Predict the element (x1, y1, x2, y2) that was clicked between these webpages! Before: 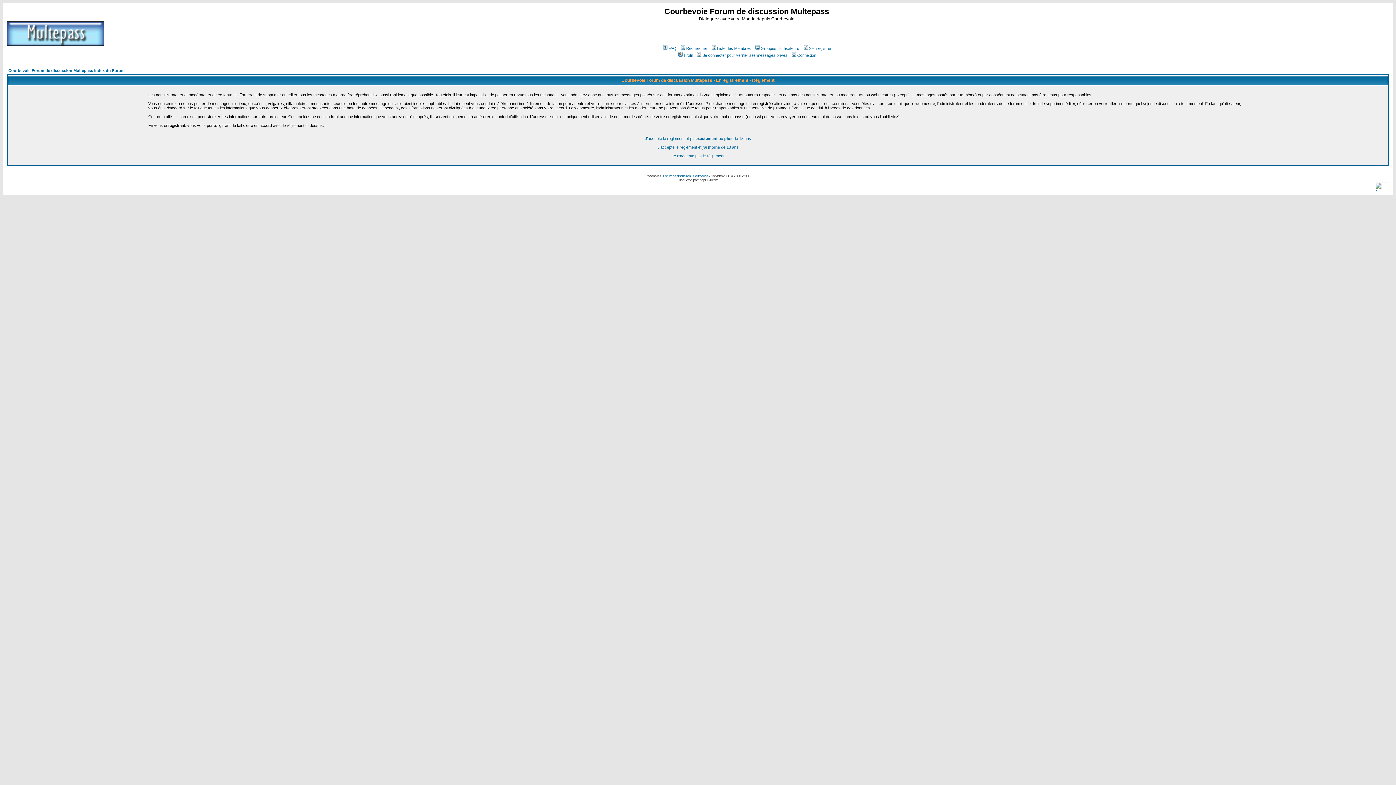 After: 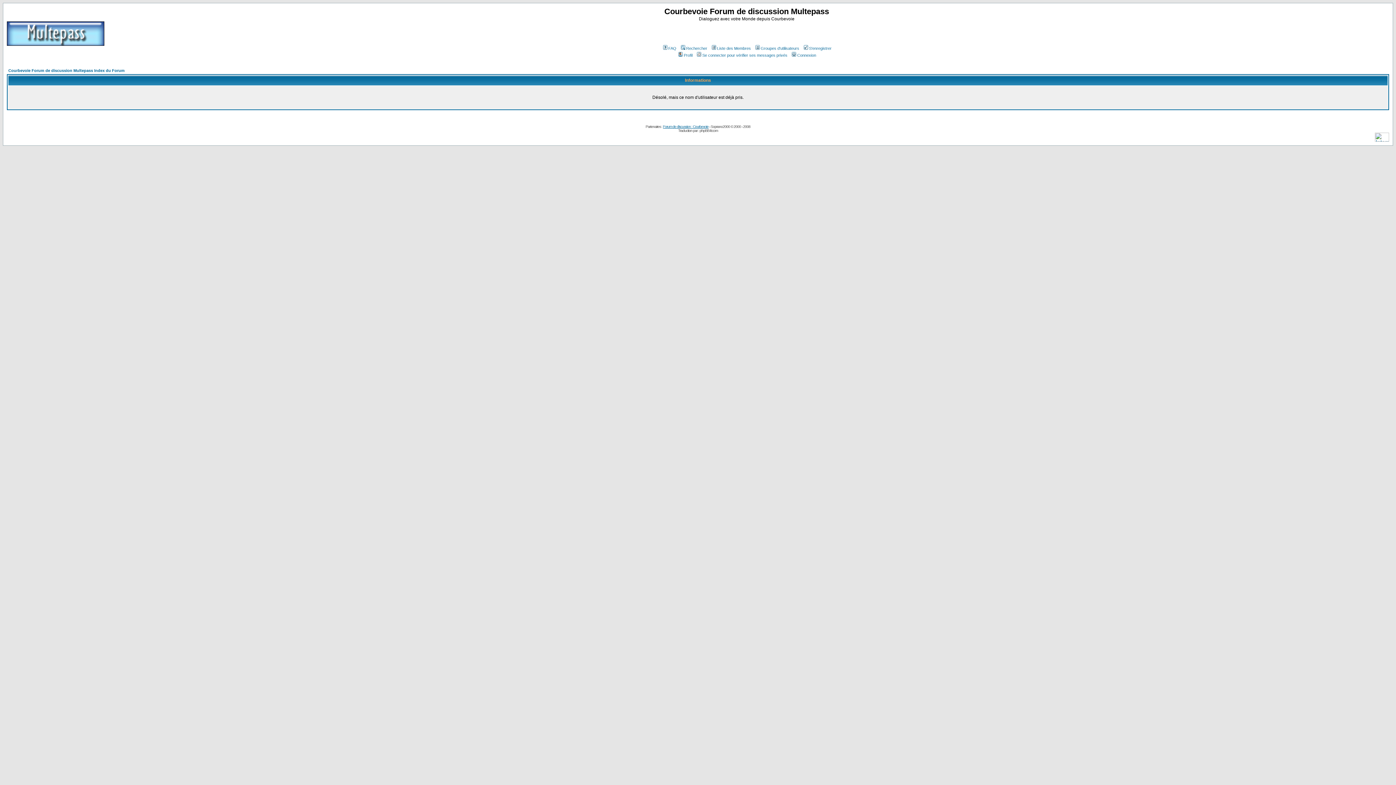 Action: label: J'accepte le règlement et j'ai moins de 13 ans bbox: (657, 145, 738, 149)